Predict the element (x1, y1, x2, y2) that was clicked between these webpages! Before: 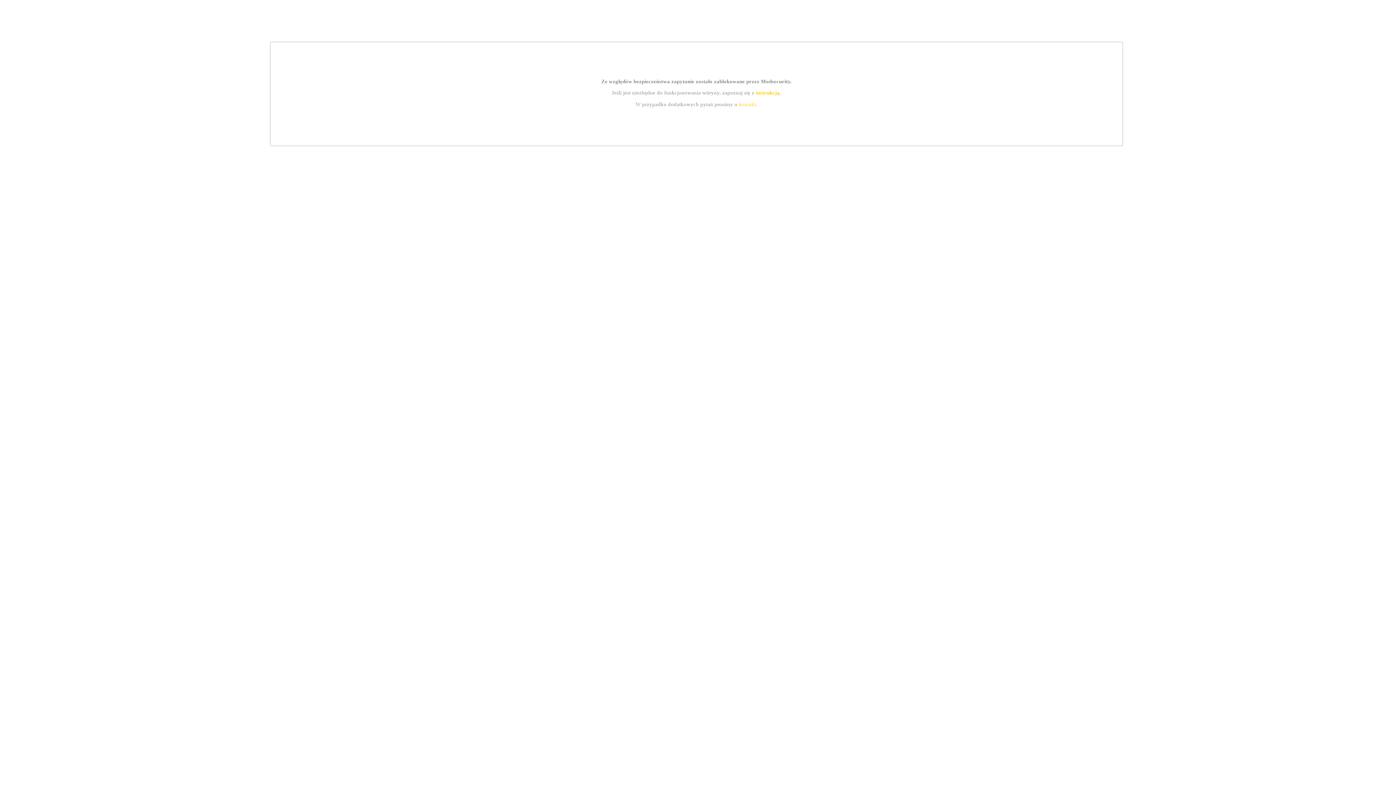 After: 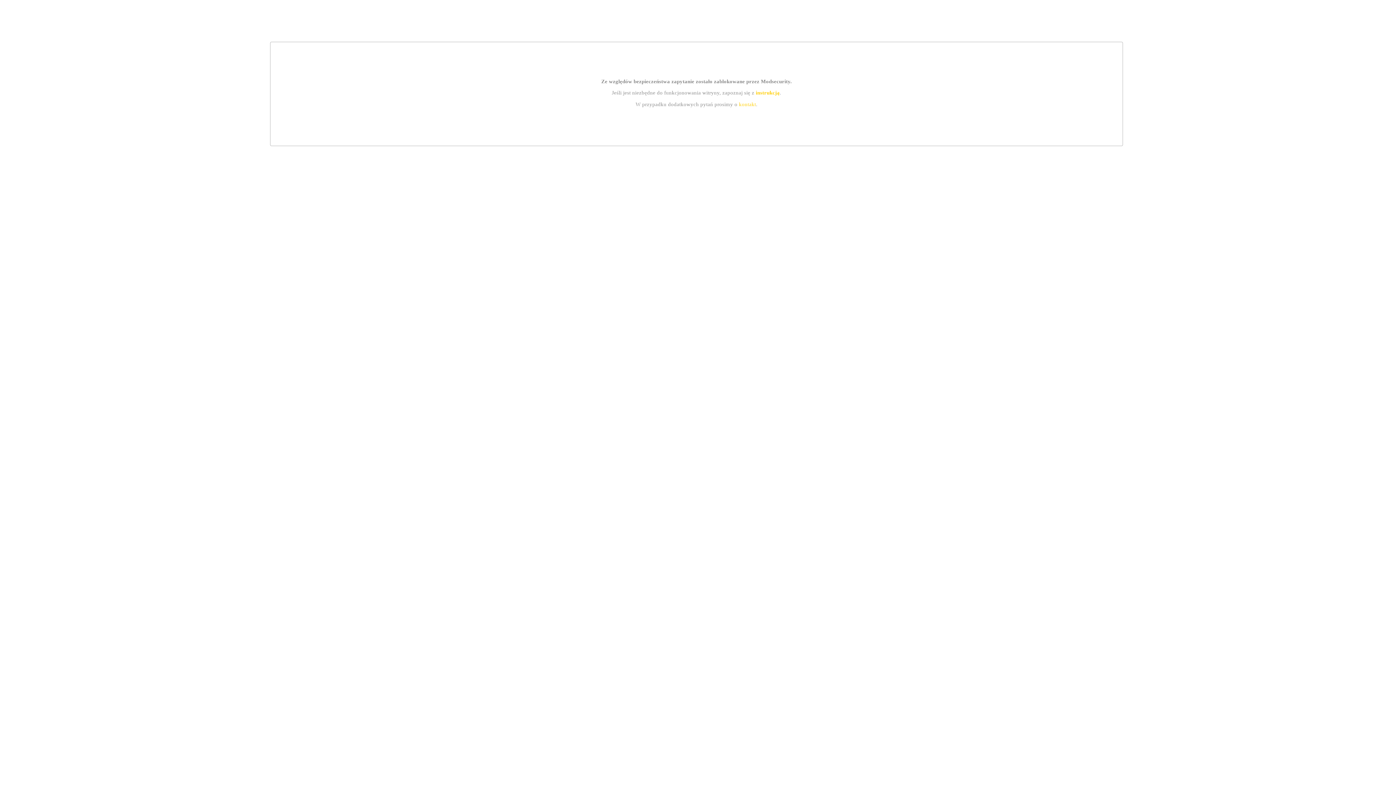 Action: label: instrukcją bbox: (755, 89, 779, 95)